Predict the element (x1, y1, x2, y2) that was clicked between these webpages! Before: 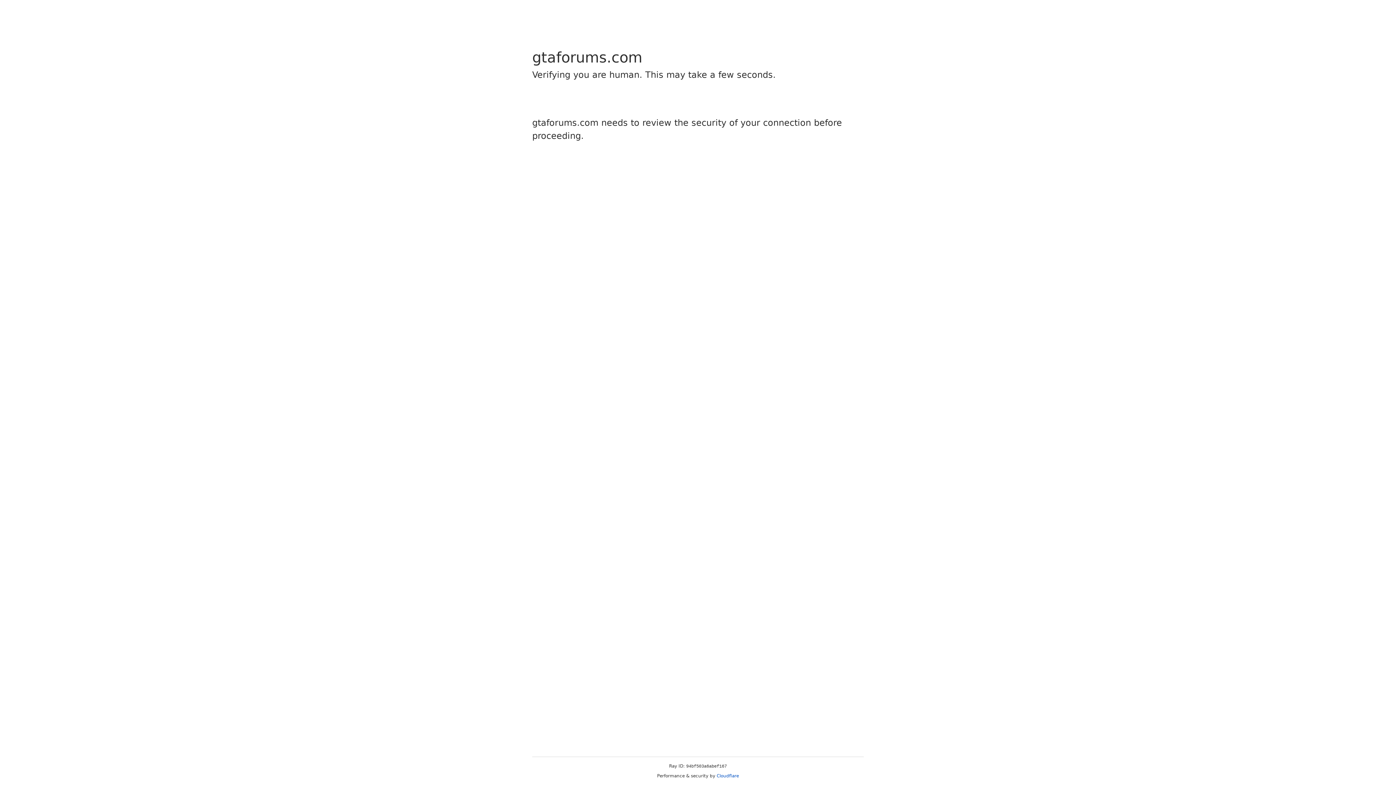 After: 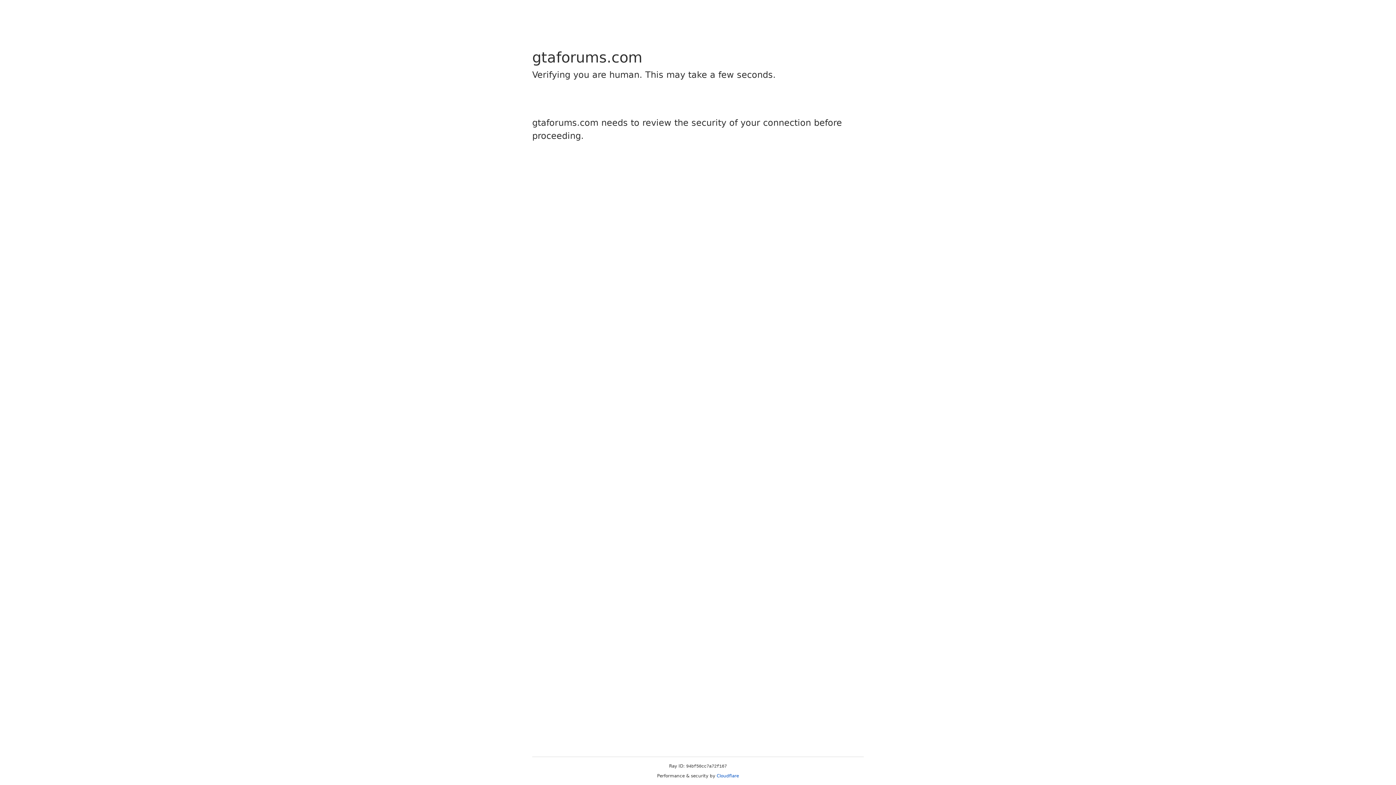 Action: bbox: (716, 773, 739, 778) label: Cloudflare